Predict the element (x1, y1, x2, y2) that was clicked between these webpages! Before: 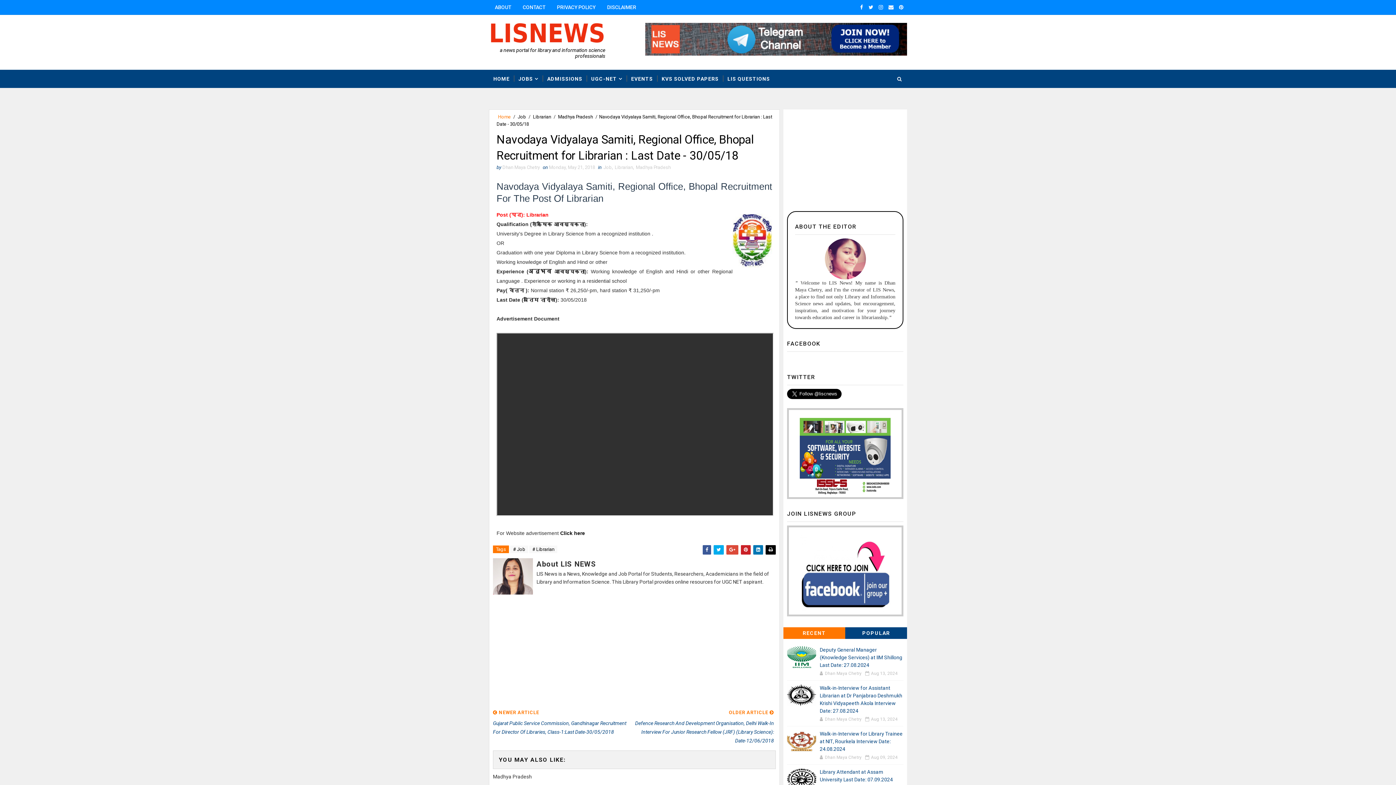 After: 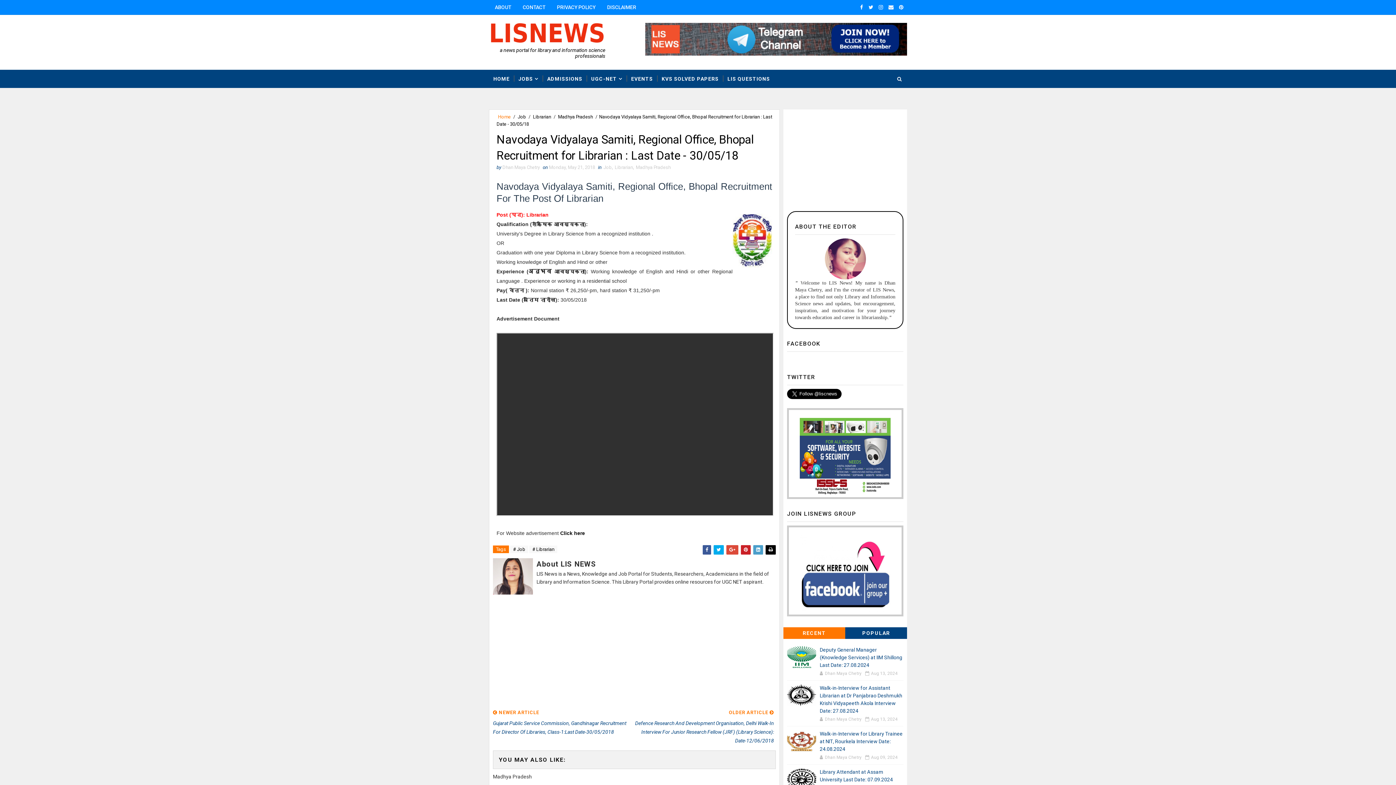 Action: bbox: (753, 545, 763, 554)